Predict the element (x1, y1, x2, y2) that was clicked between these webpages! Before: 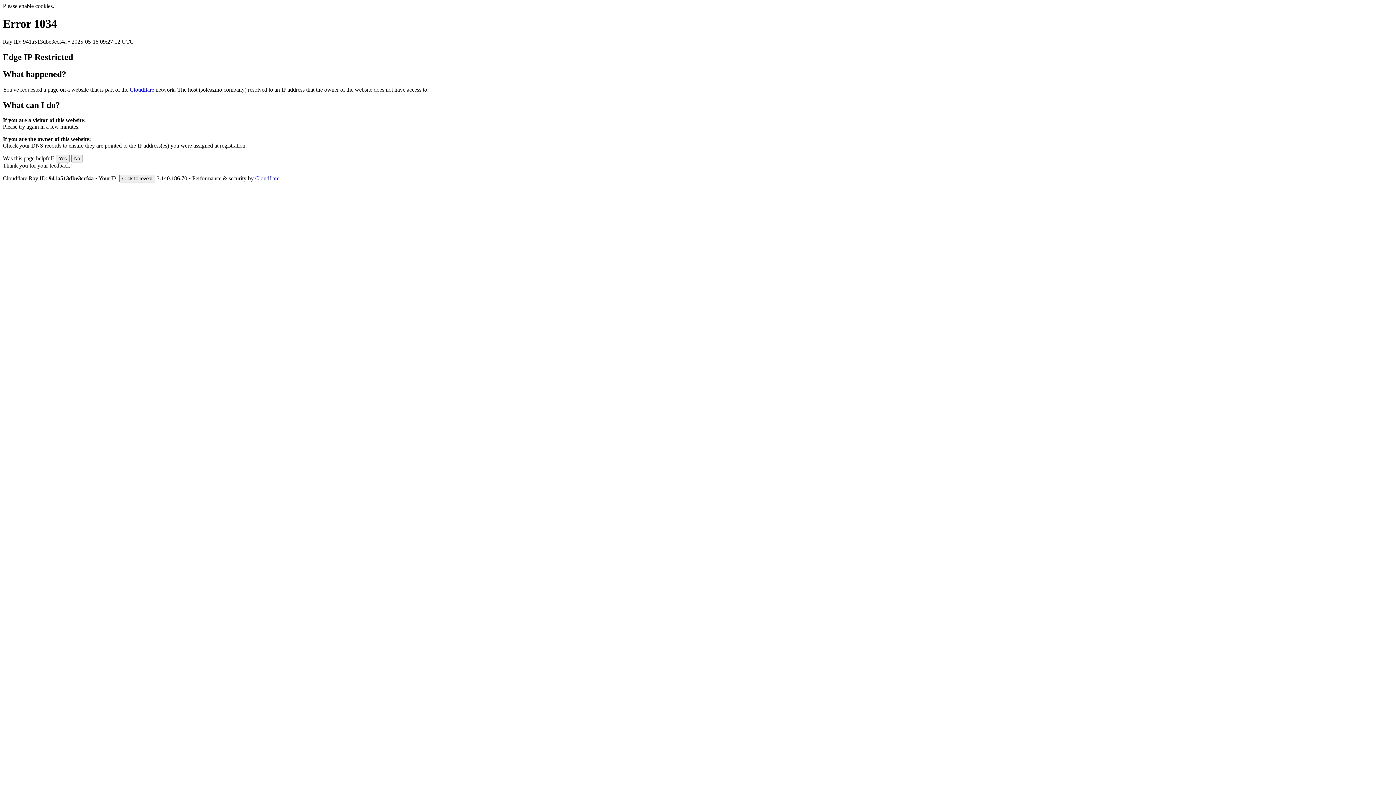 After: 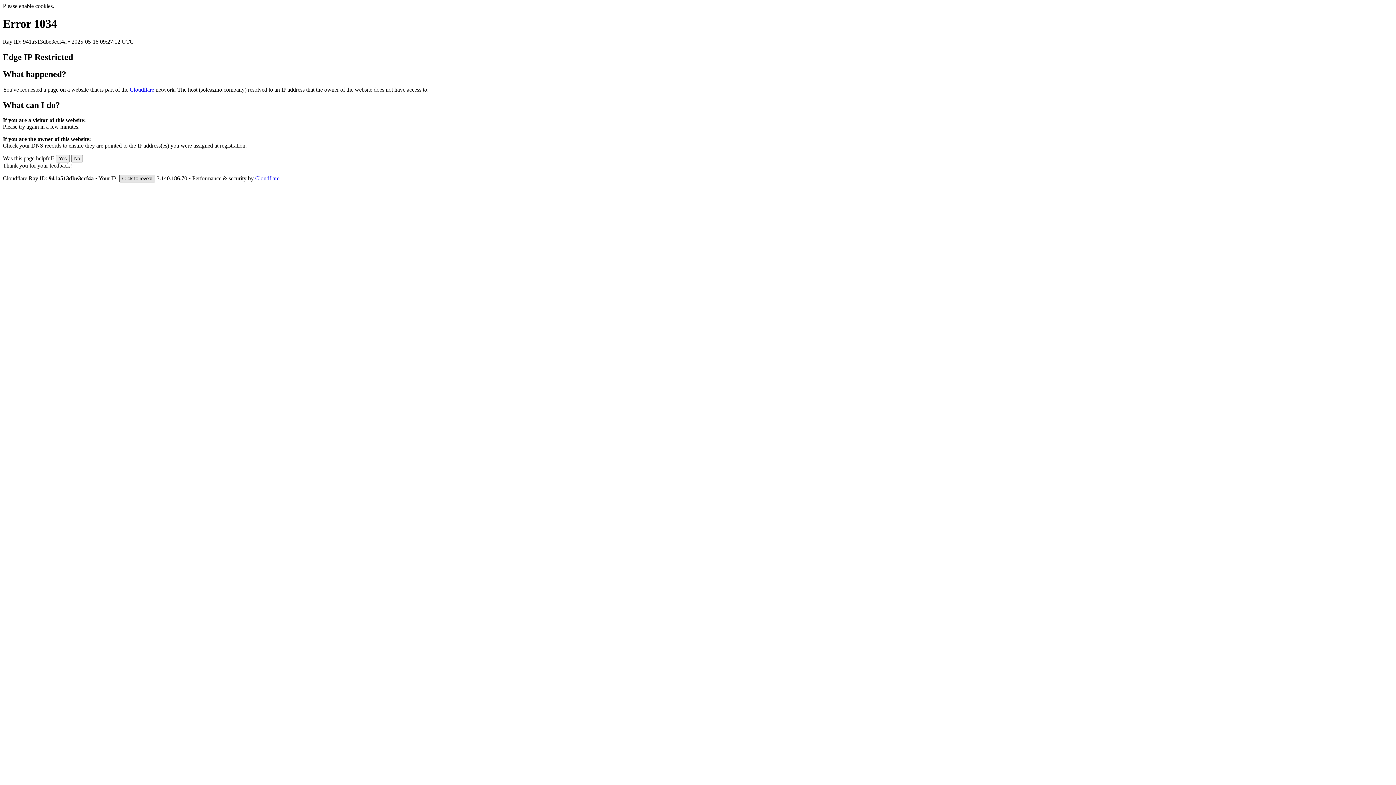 Action: label: Click to reveal bbox: (119, 175, 155, 182)